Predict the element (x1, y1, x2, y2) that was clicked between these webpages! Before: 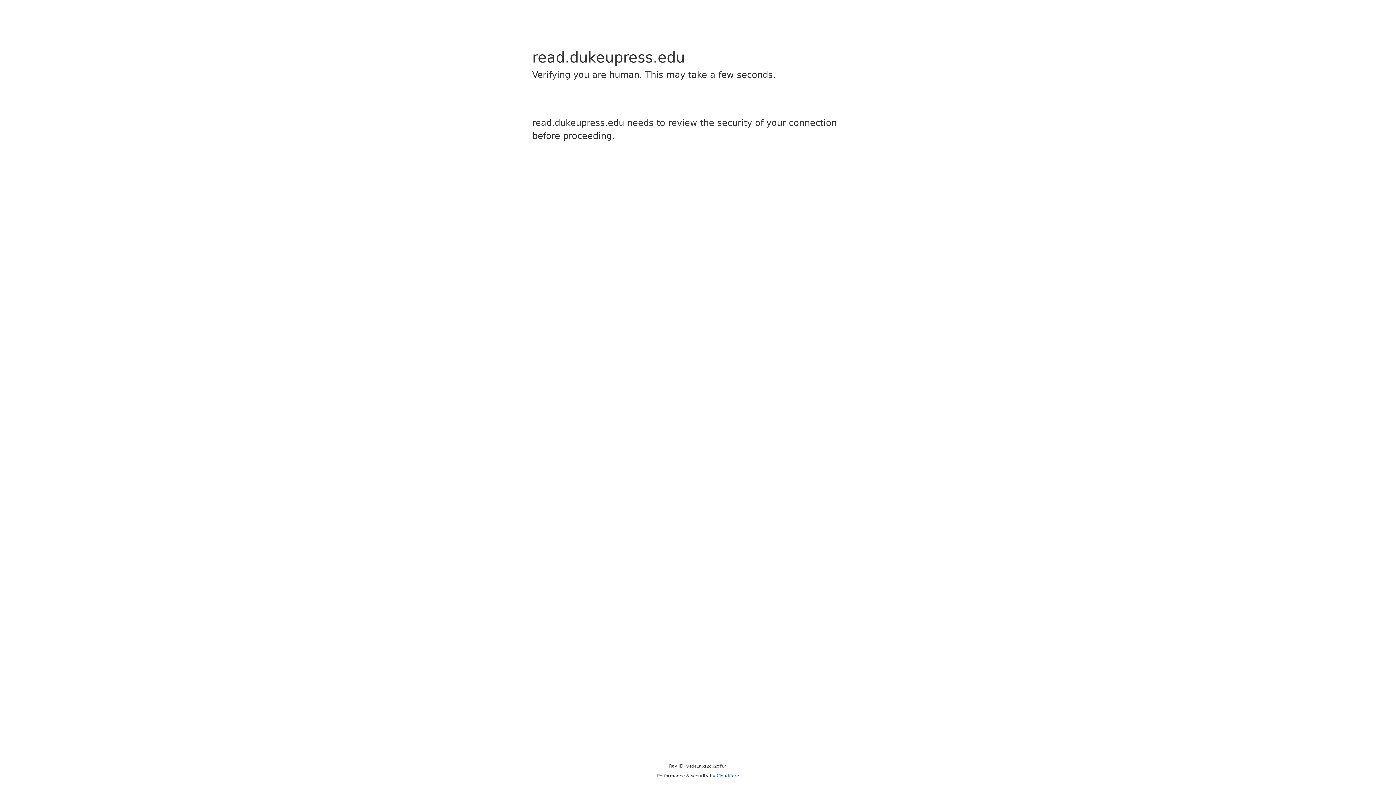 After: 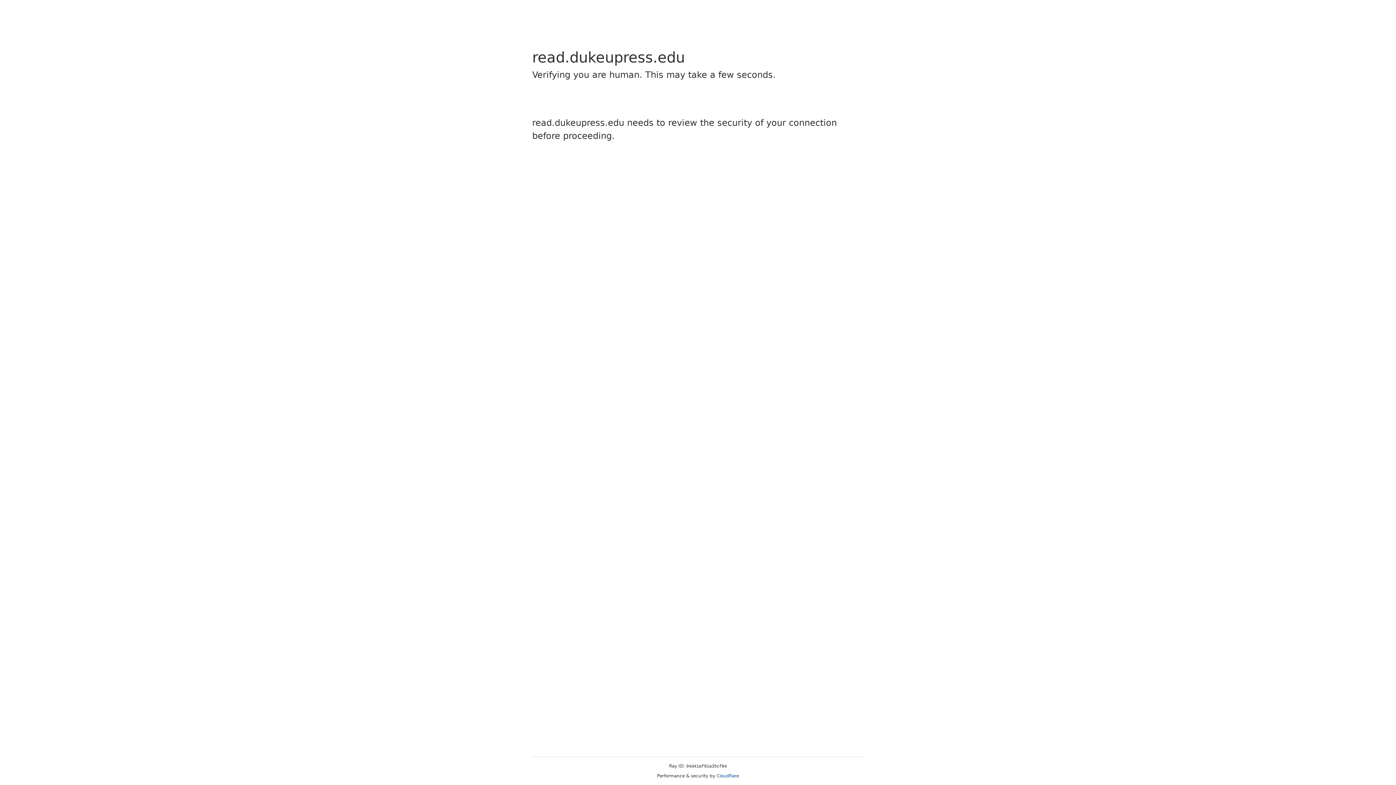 Action: label: Cloudflare bbox: (716, 773, 739, 778)